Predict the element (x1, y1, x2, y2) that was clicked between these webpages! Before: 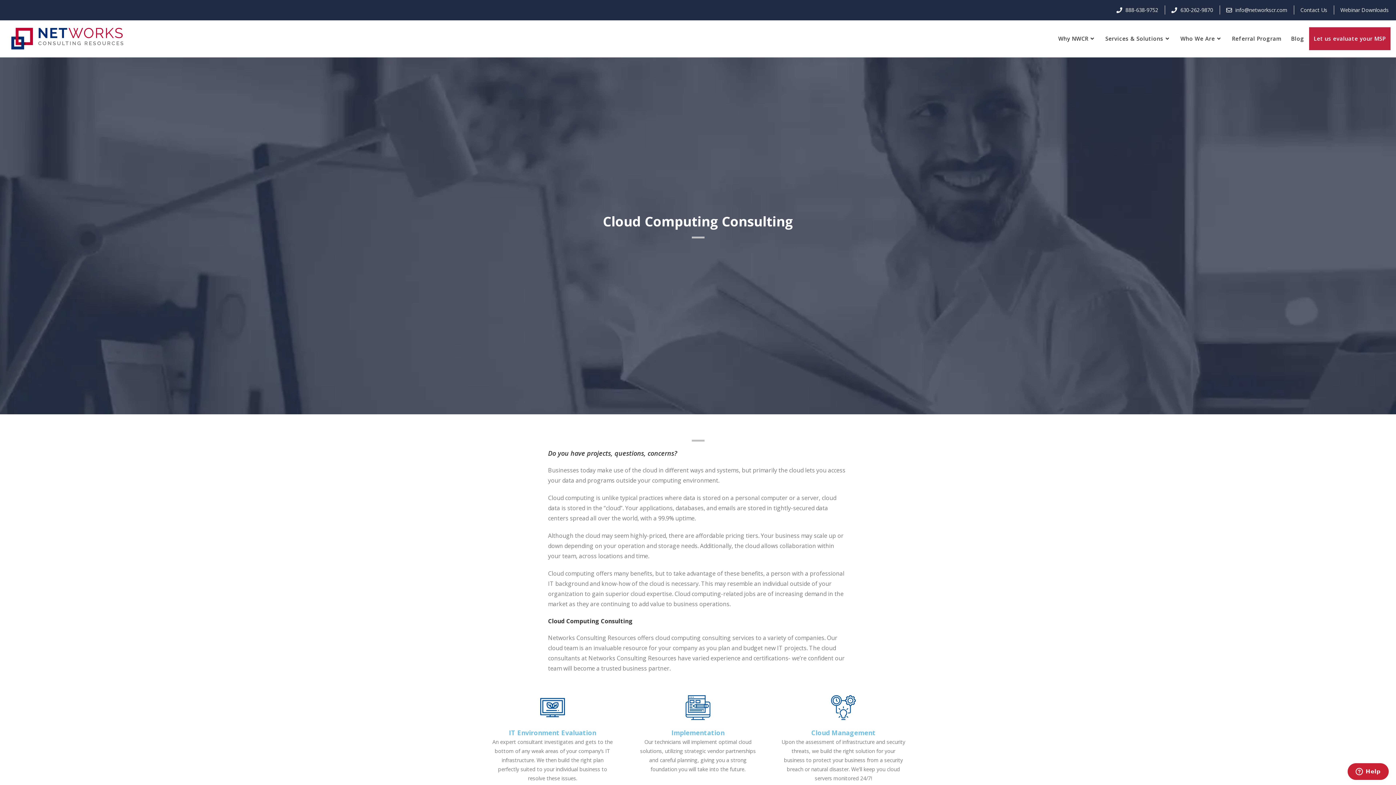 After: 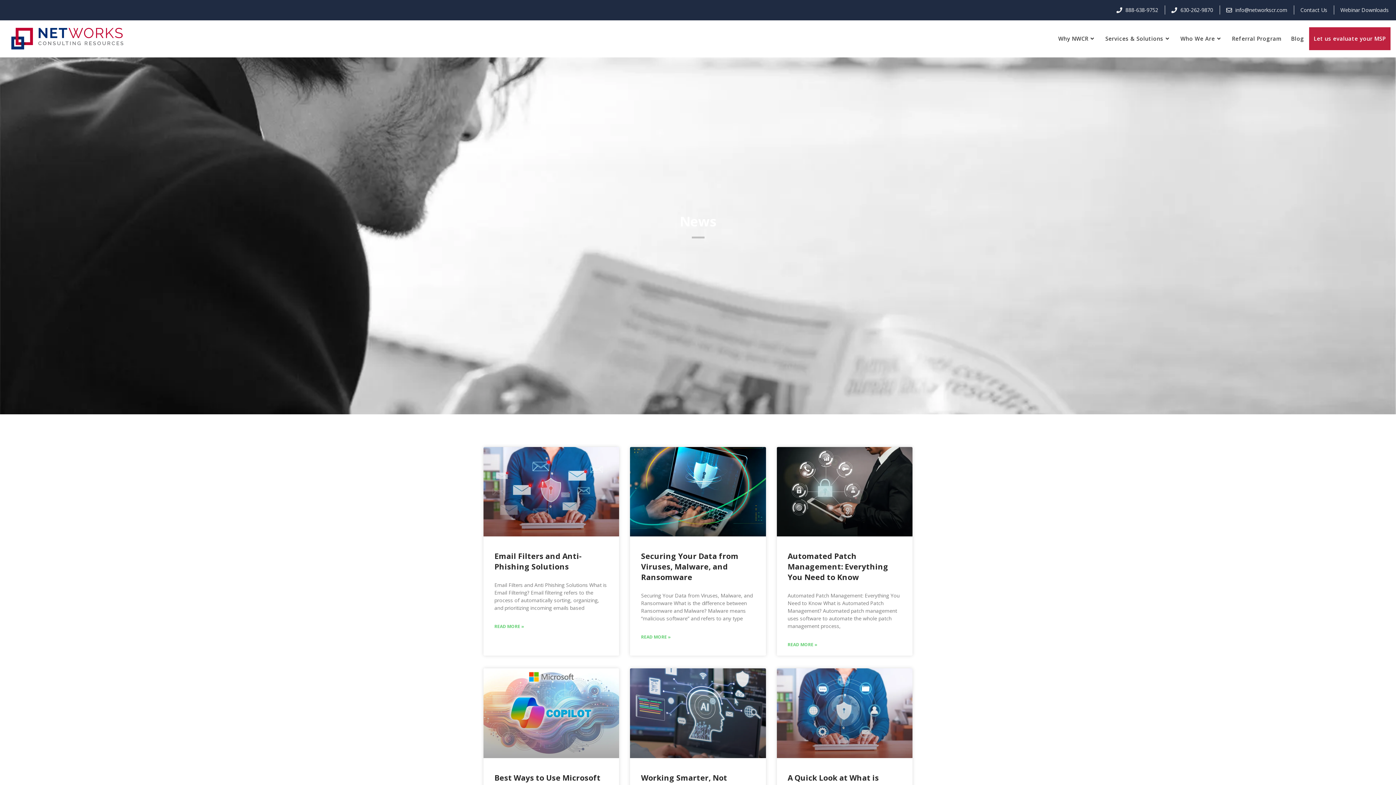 Action: bbox: (1286, 27, 1309, 50) label: Blog